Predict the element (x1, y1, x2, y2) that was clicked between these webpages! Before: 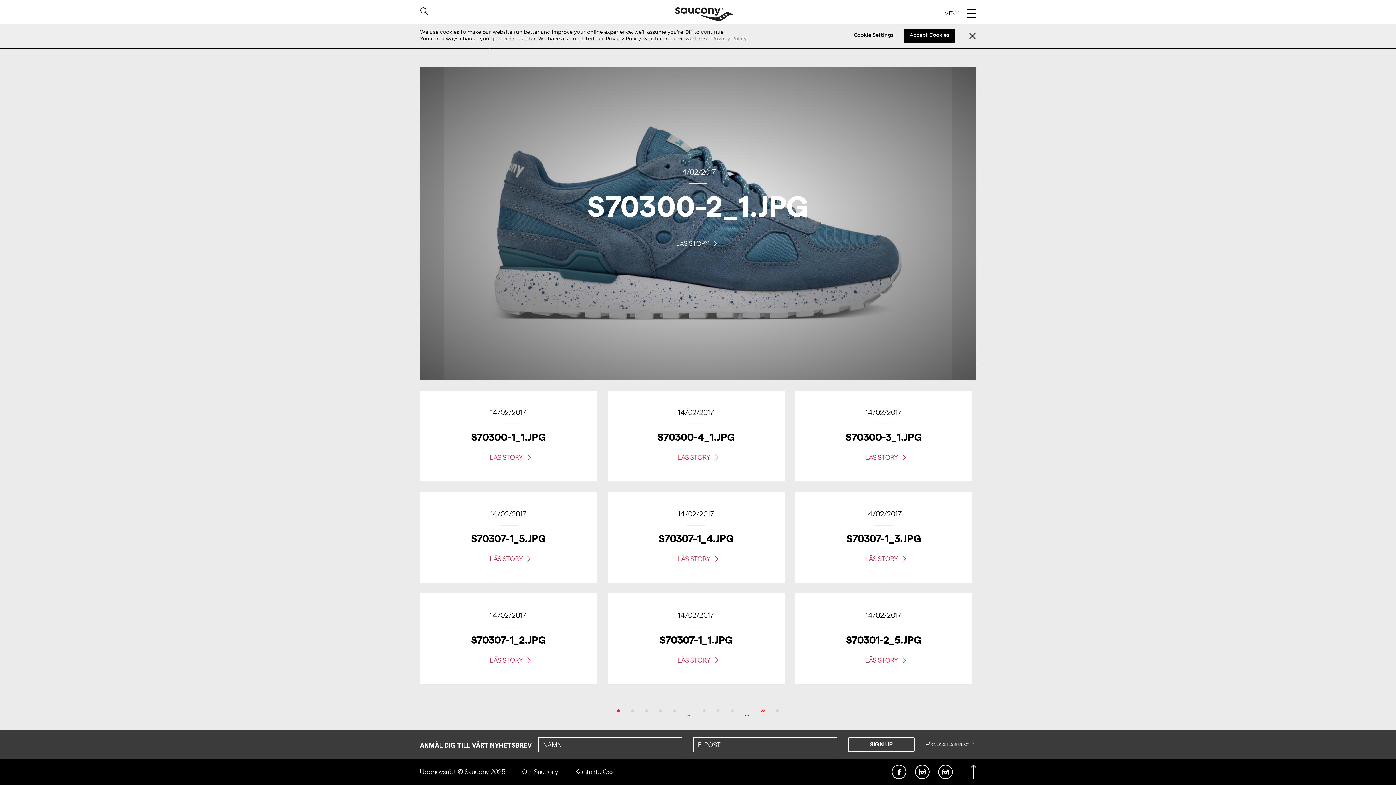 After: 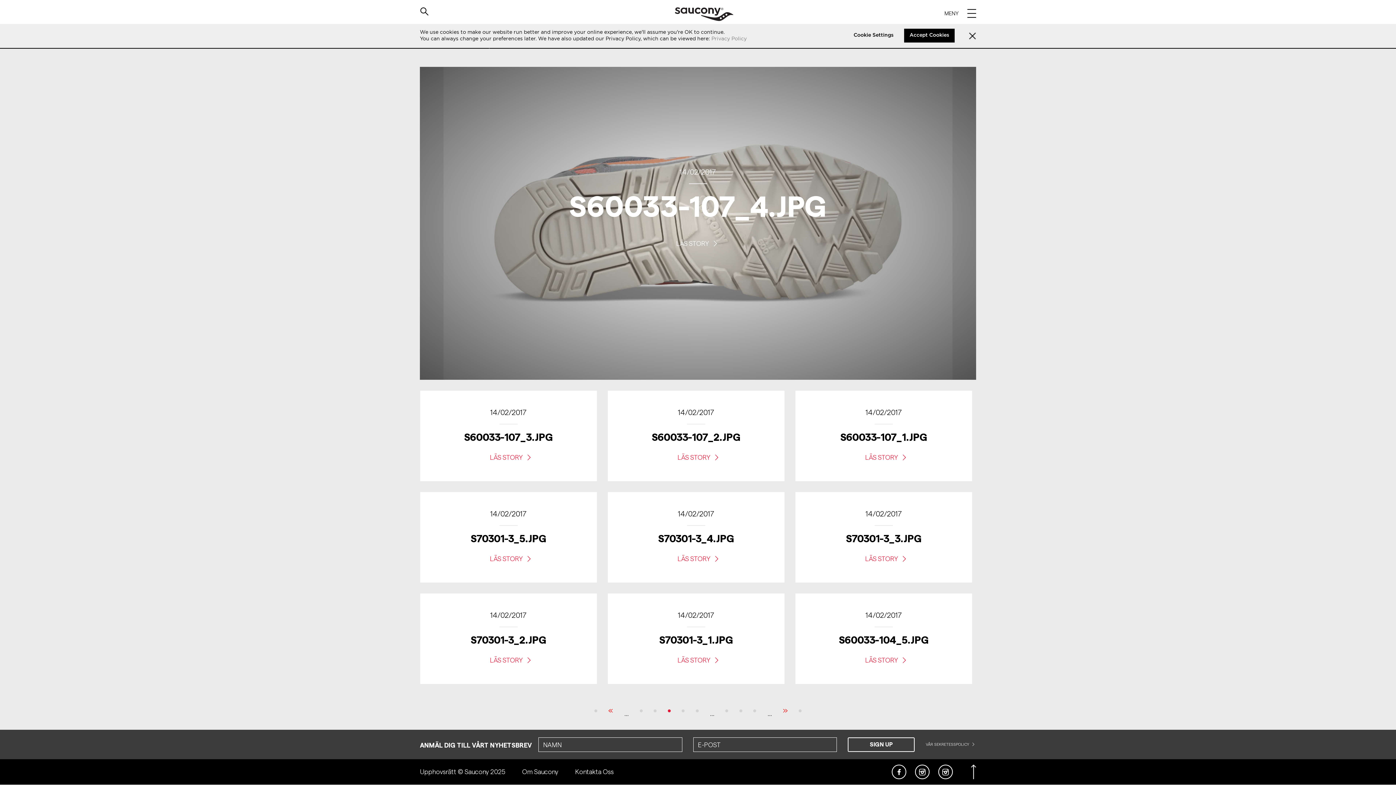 Action: label: 4 bbox: (659, 709, 662, 712)